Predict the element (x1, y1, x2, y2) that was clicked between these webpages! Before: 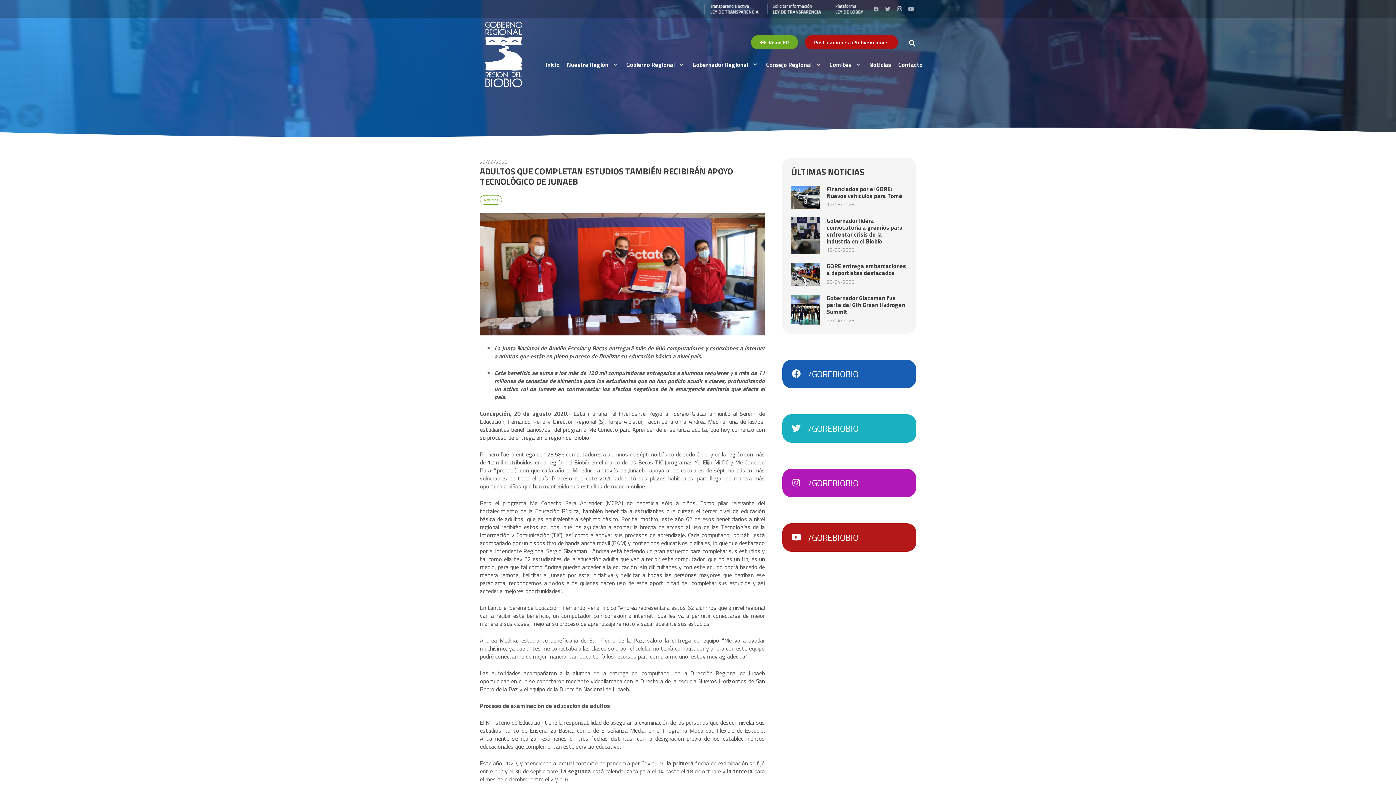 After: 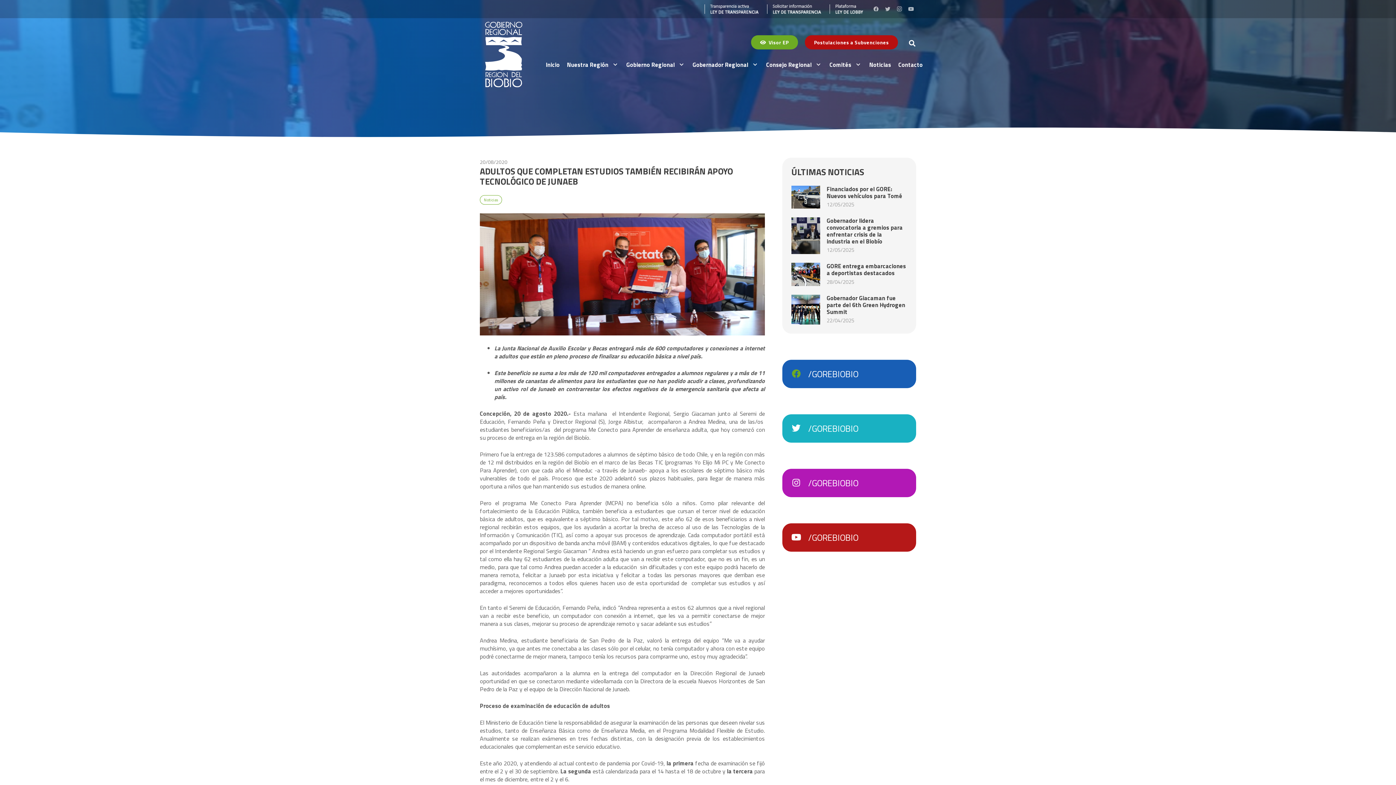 Action: bbox: (791, 369, 808, 378) label: /GOREBIOBIO